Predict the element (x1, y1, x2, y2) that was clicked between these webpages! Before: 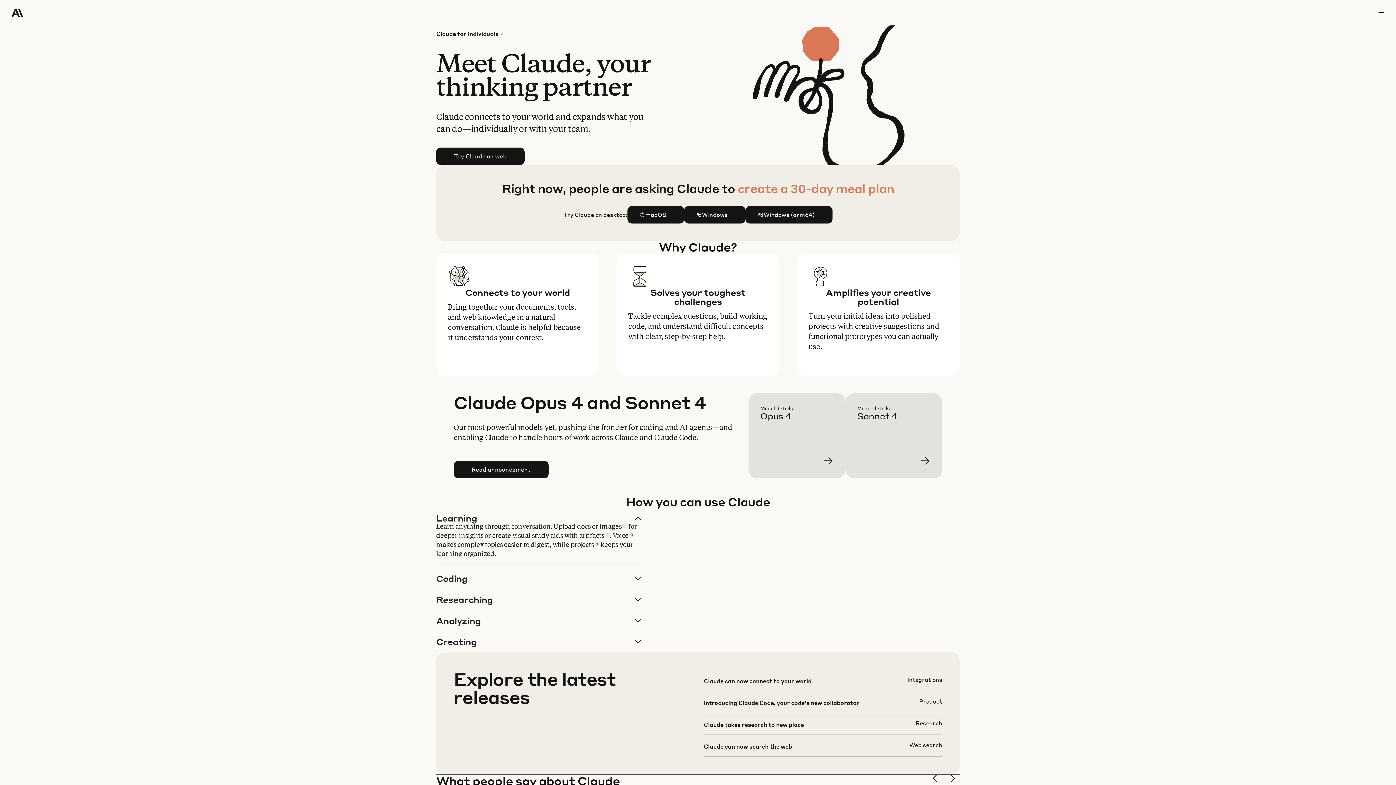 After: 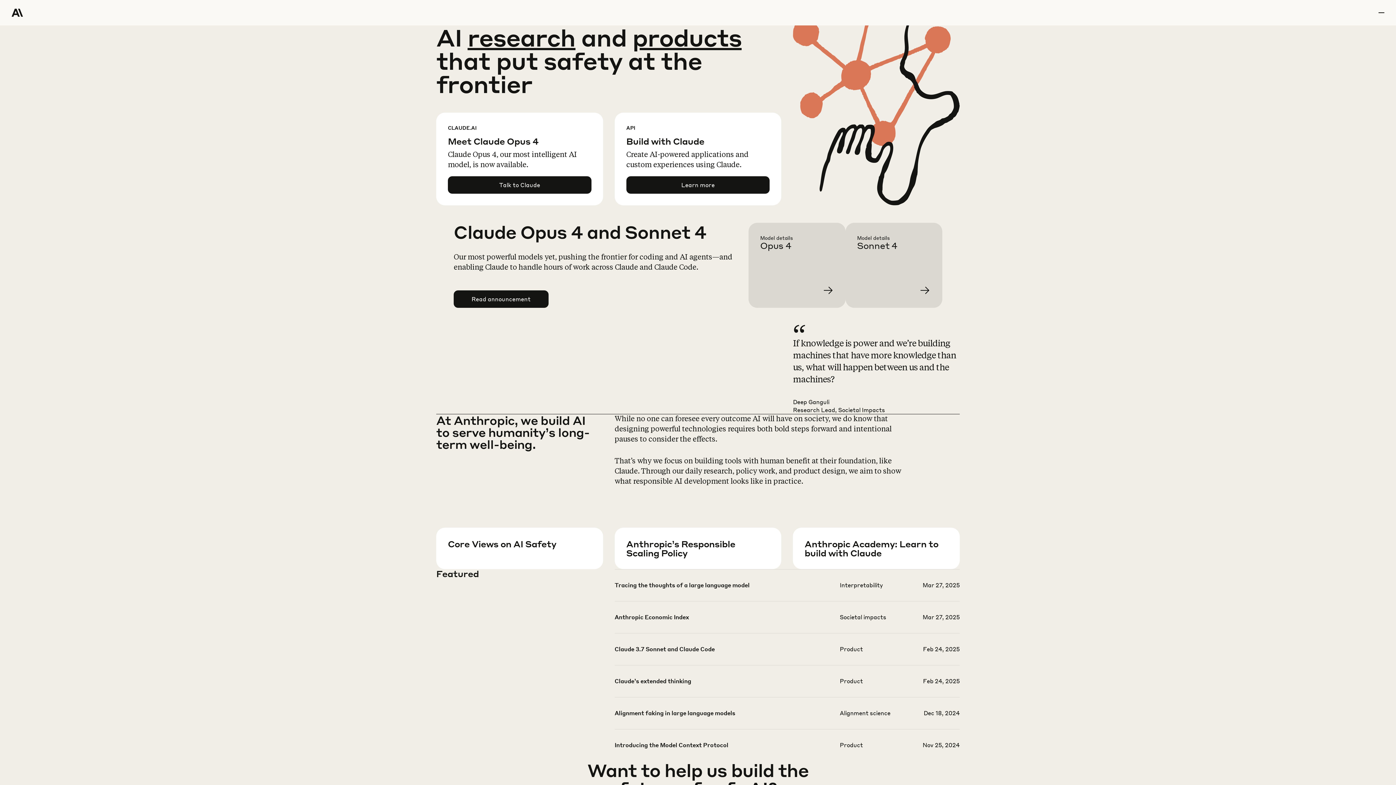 Action: bbox: (11, 0, 64, 25) label: Home Page